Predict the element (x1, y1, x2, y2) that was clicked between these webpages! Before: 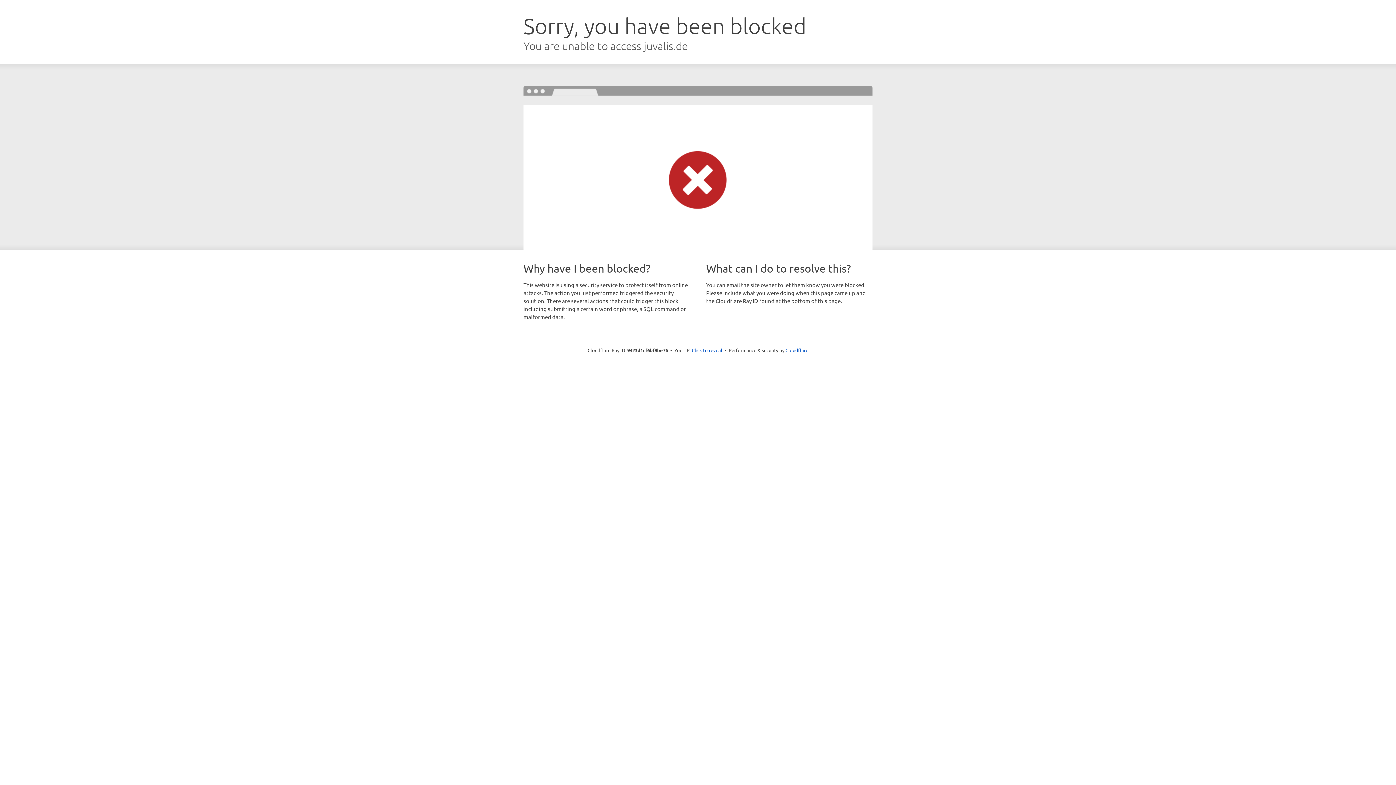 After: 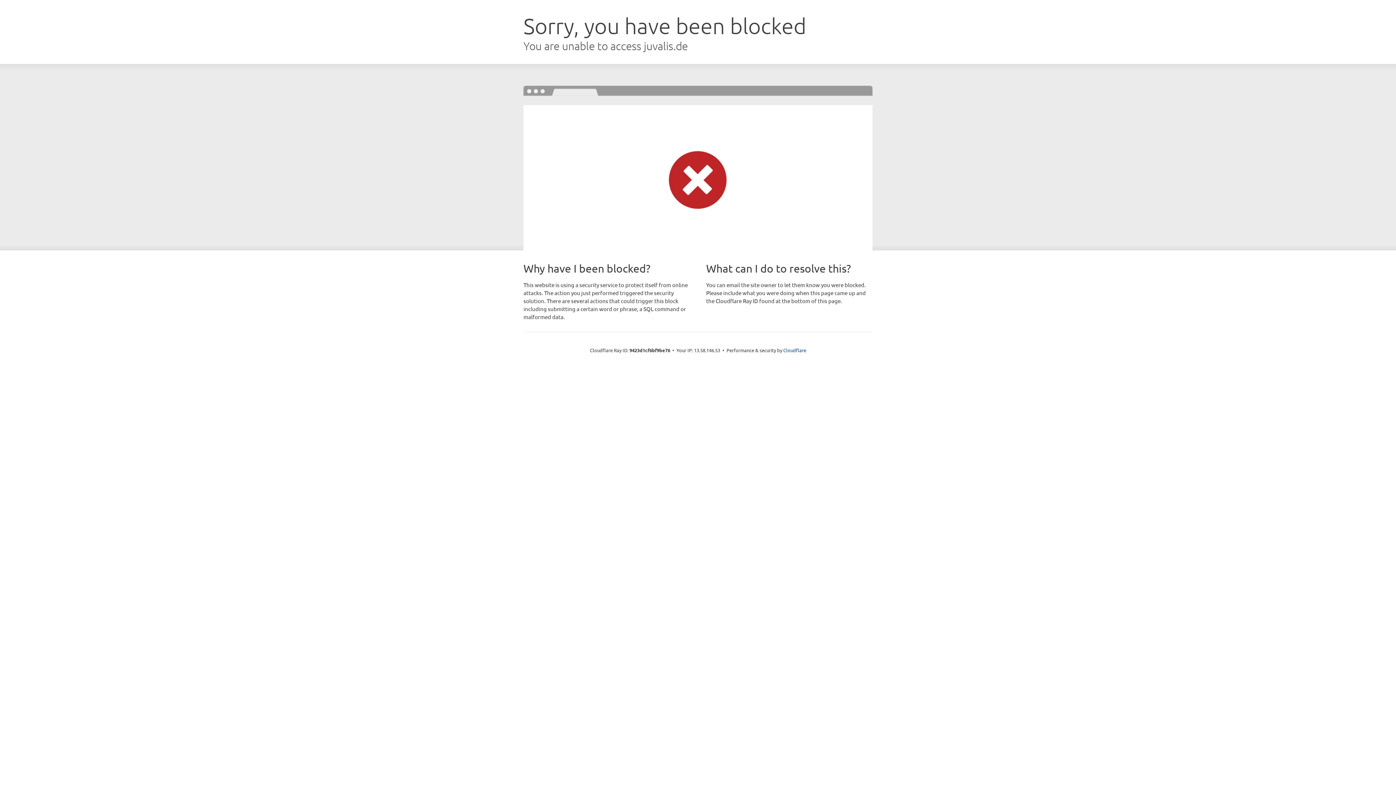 Action: bbox: (692, 346, 722, 353) label: Click to reveal